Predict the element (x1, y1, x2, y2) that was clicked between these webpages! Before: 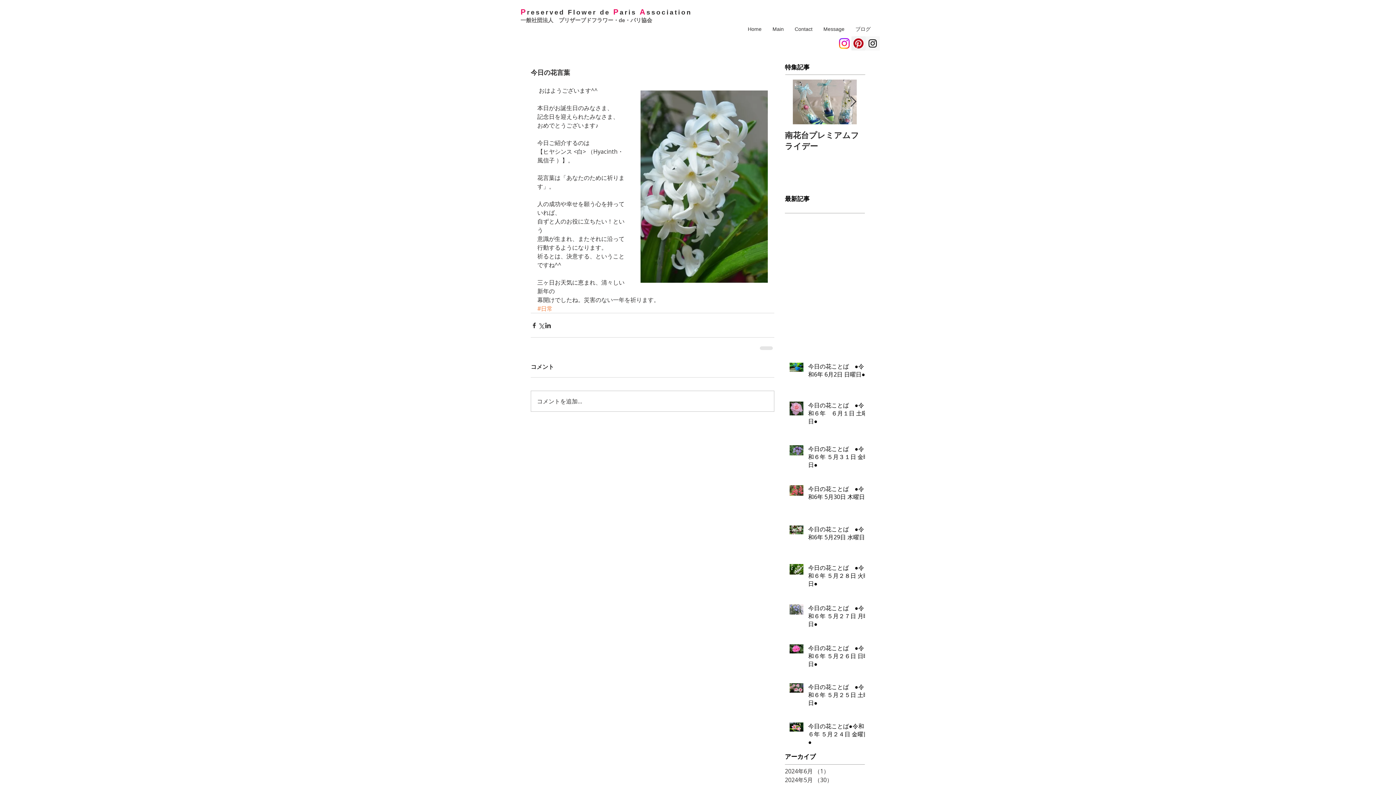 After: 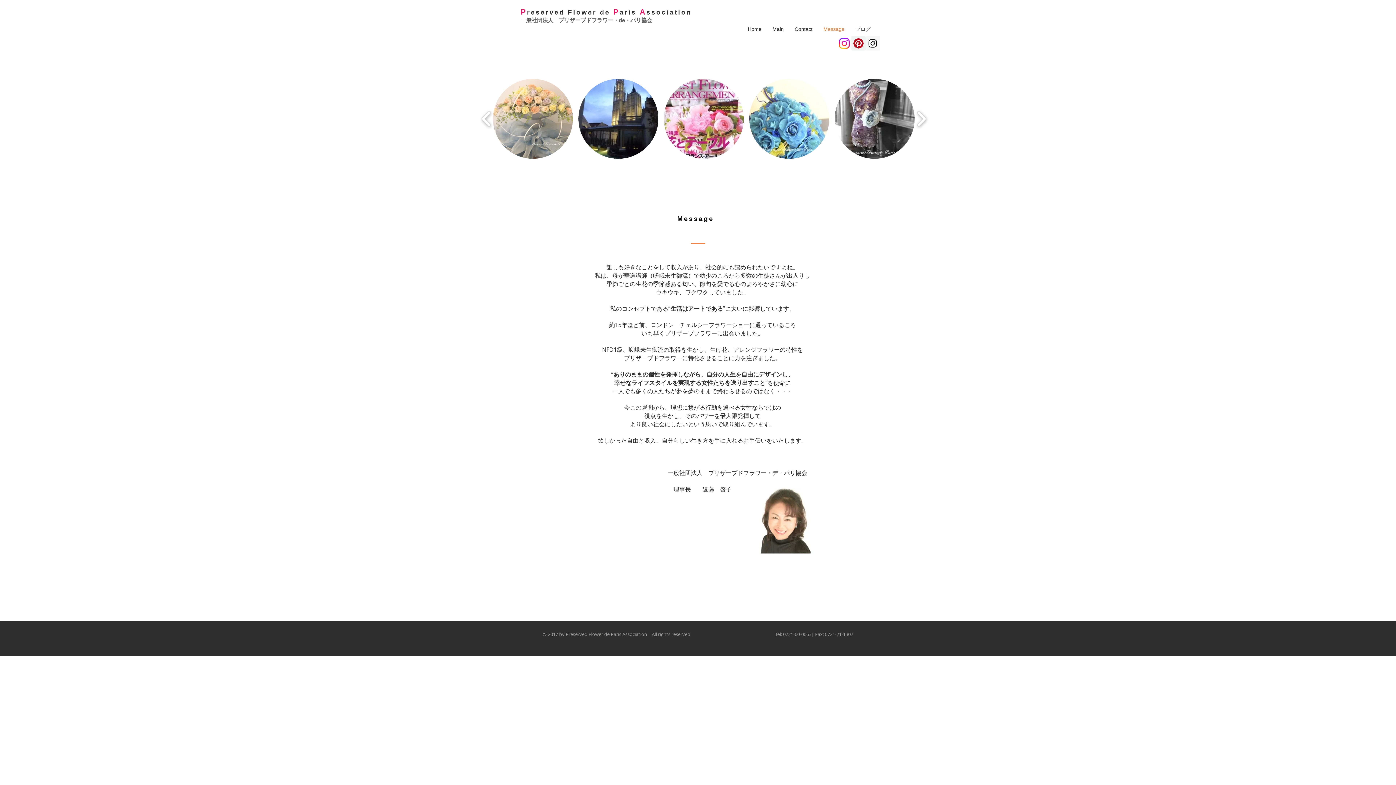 Action: label: Message bbox: (818, 24, 850, 34)